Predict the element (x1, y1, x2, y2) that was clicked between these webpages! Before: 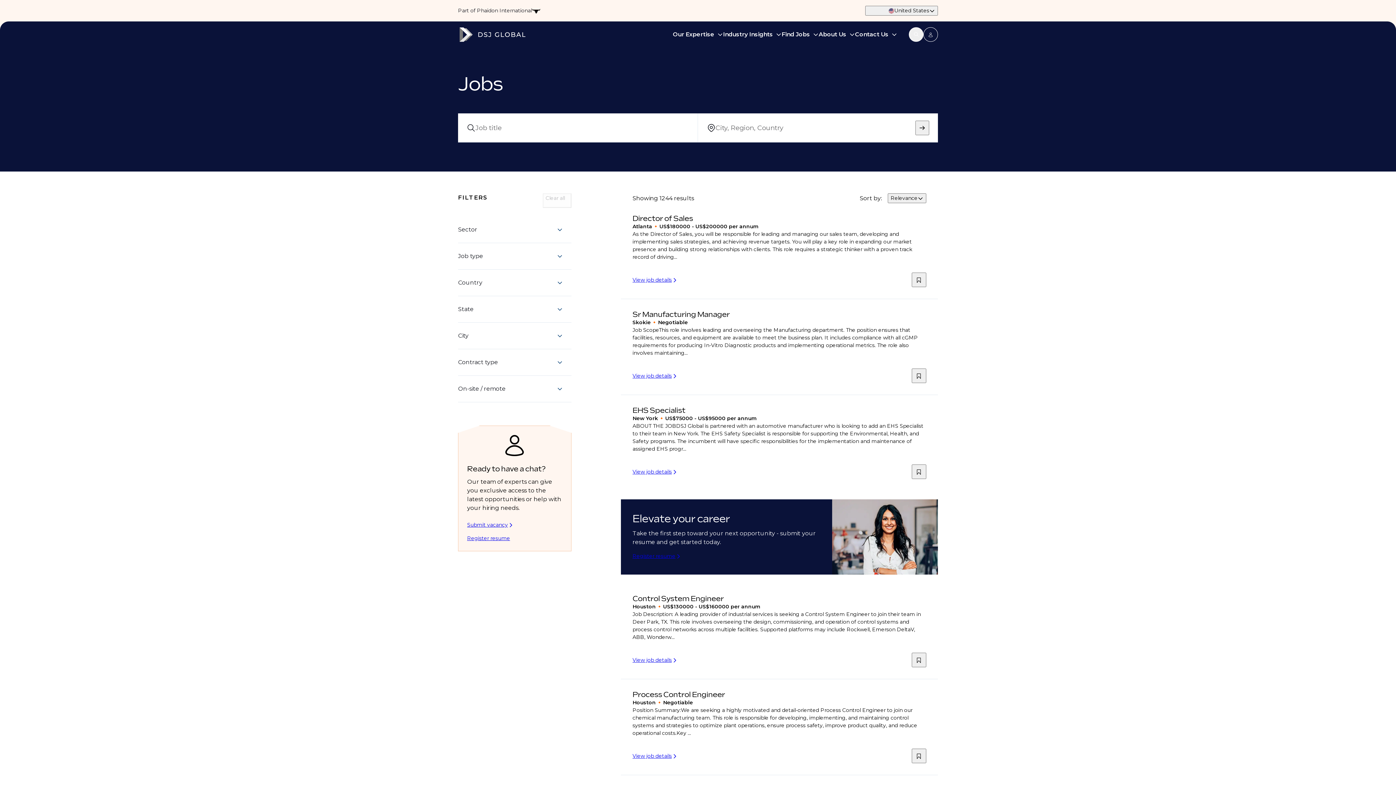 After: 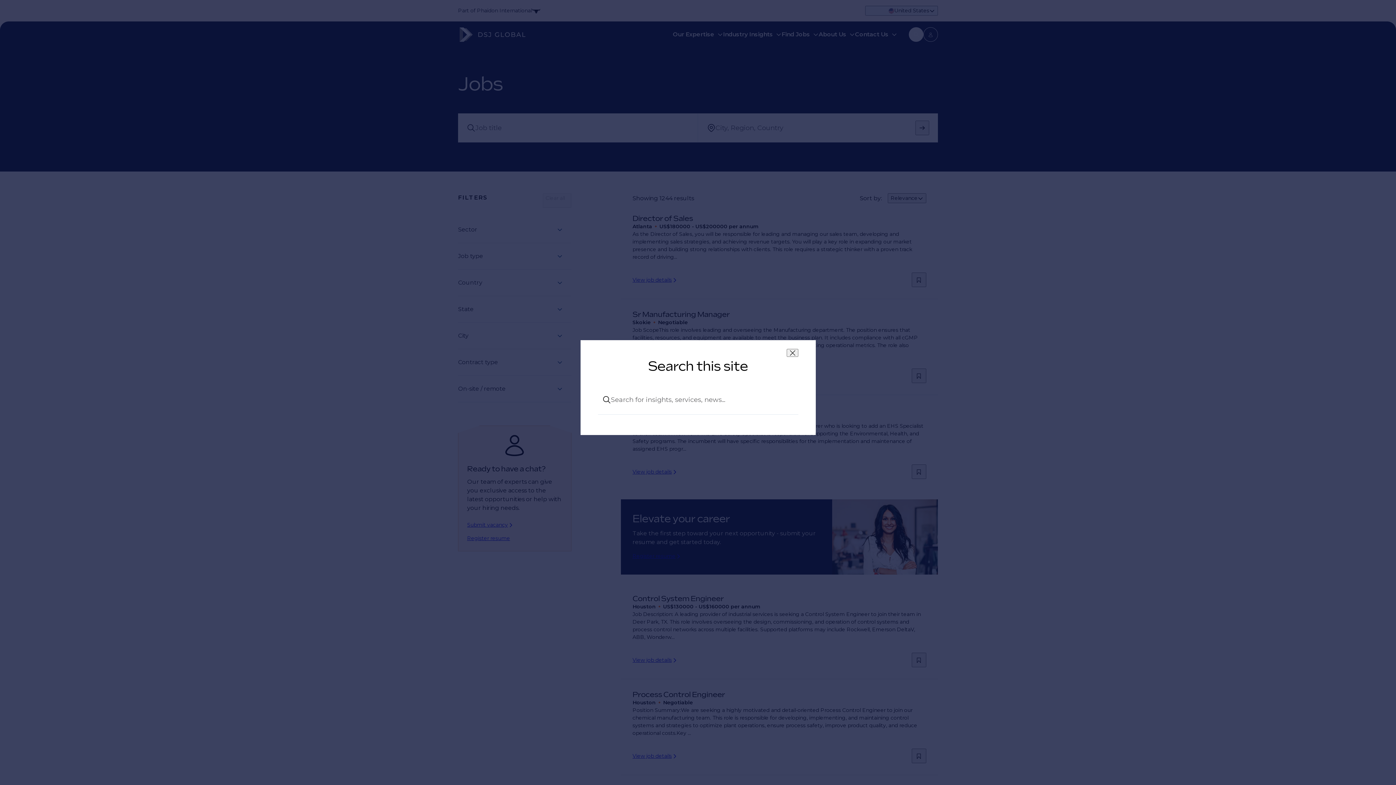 Action: bbox: (909, 26, 923, 40) label: Open search modal